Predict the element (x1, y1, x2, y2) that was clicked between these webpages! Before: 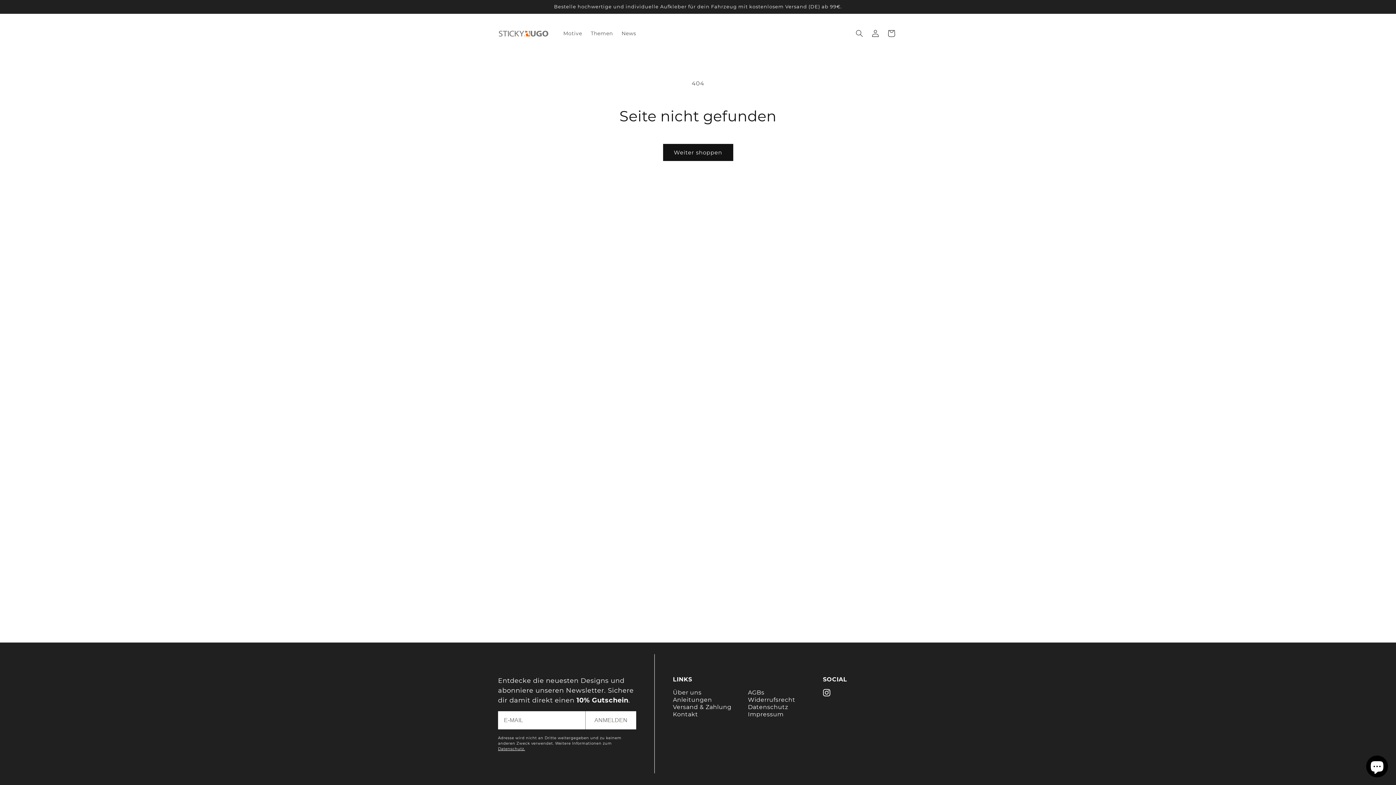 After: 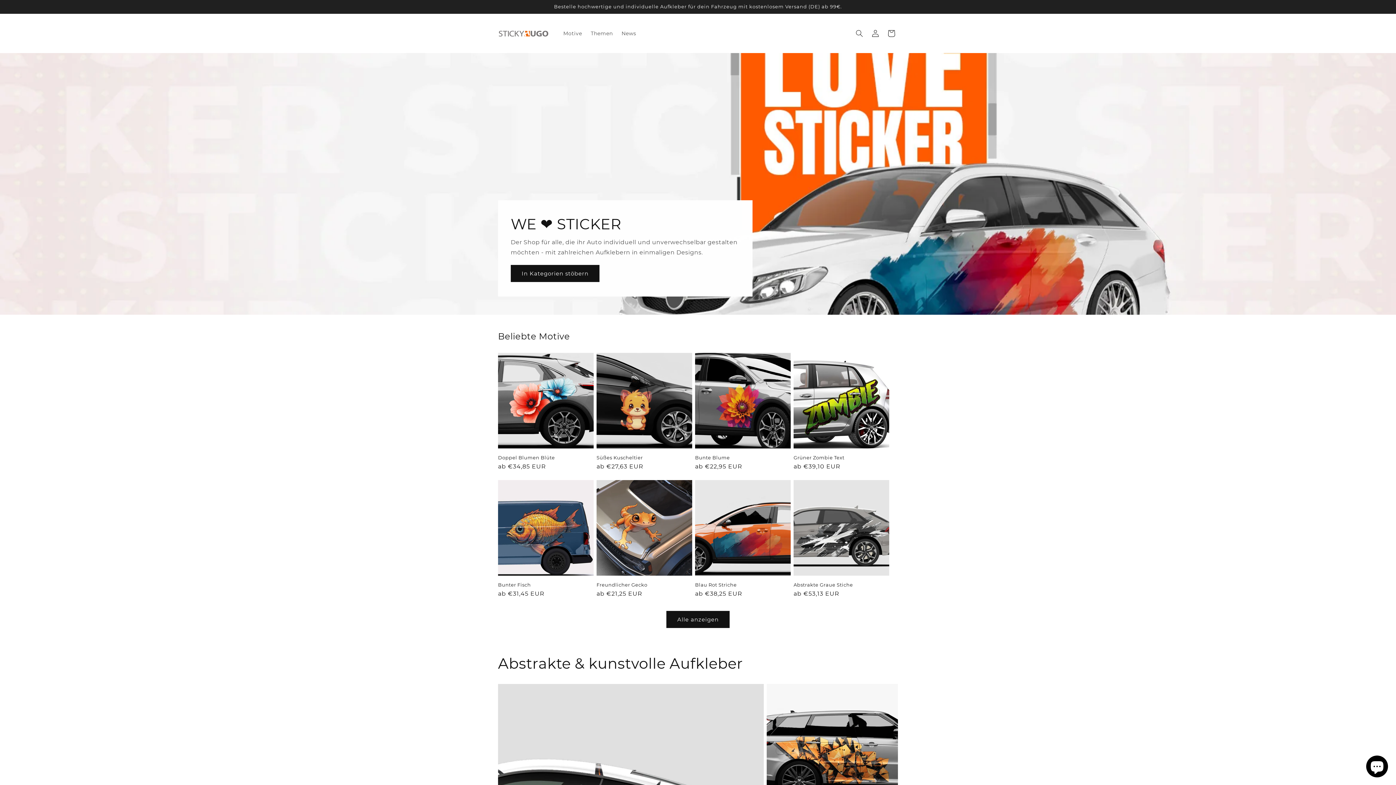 Action: bbox: (495, 27, 551, 39)